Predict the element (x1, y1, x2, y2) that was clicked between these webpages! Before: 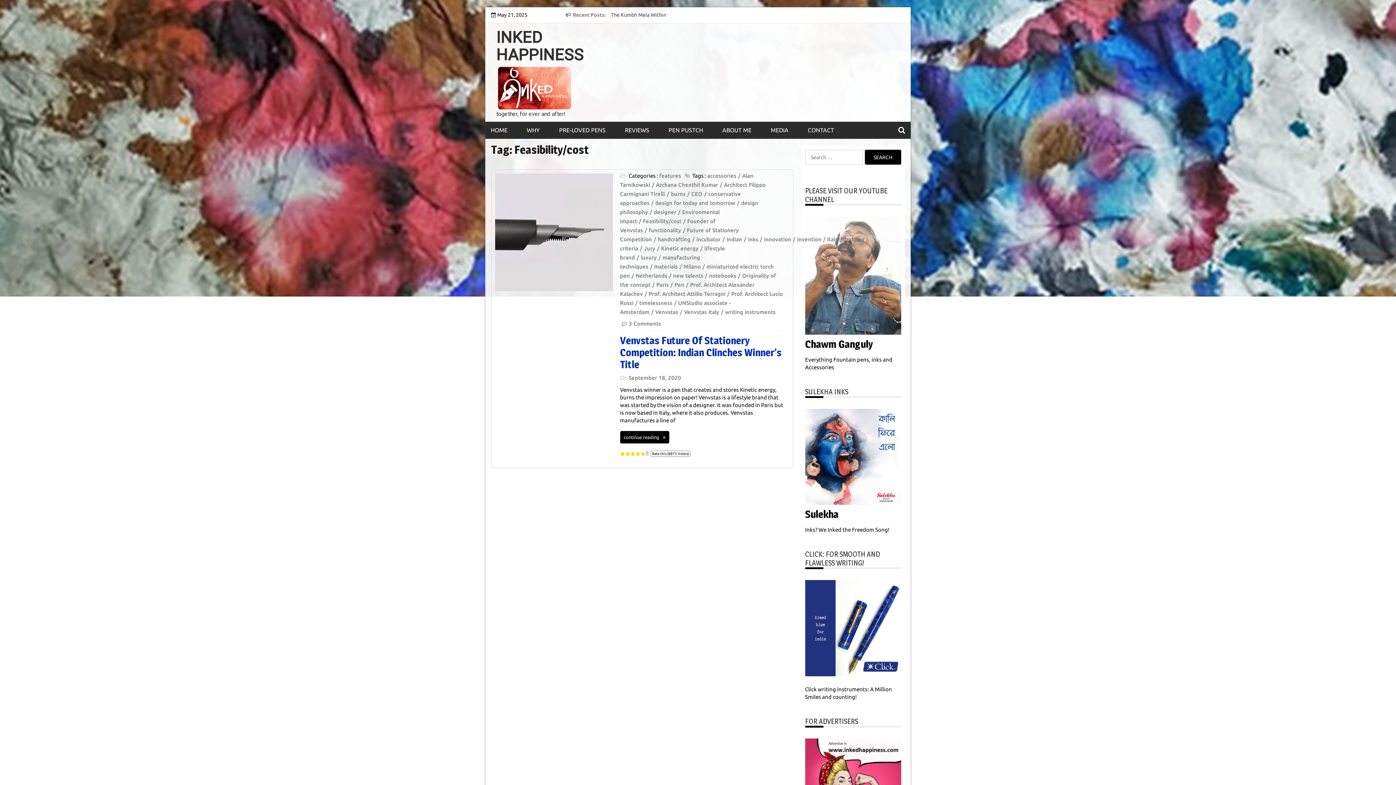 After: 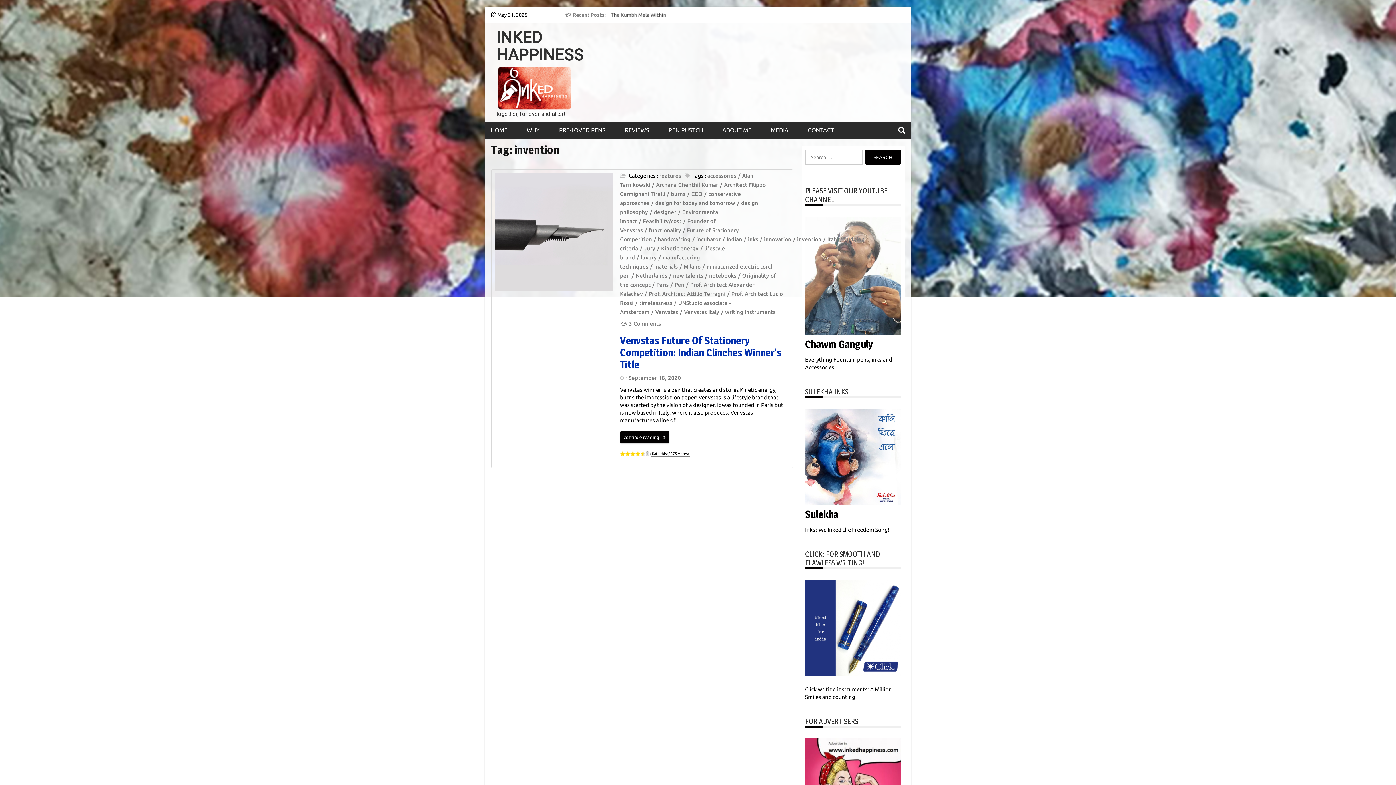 Action: bbox: (797, 236, 825, 242) label: invention